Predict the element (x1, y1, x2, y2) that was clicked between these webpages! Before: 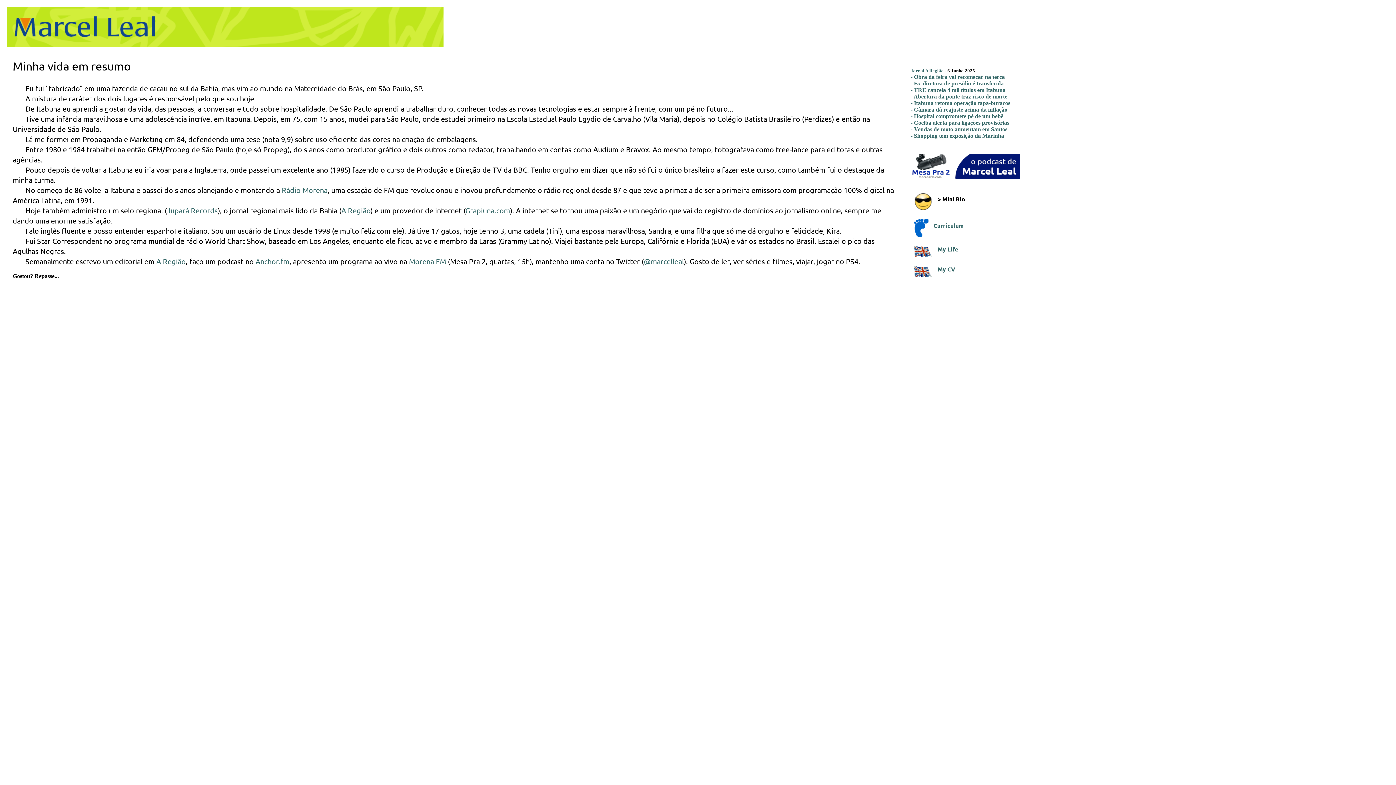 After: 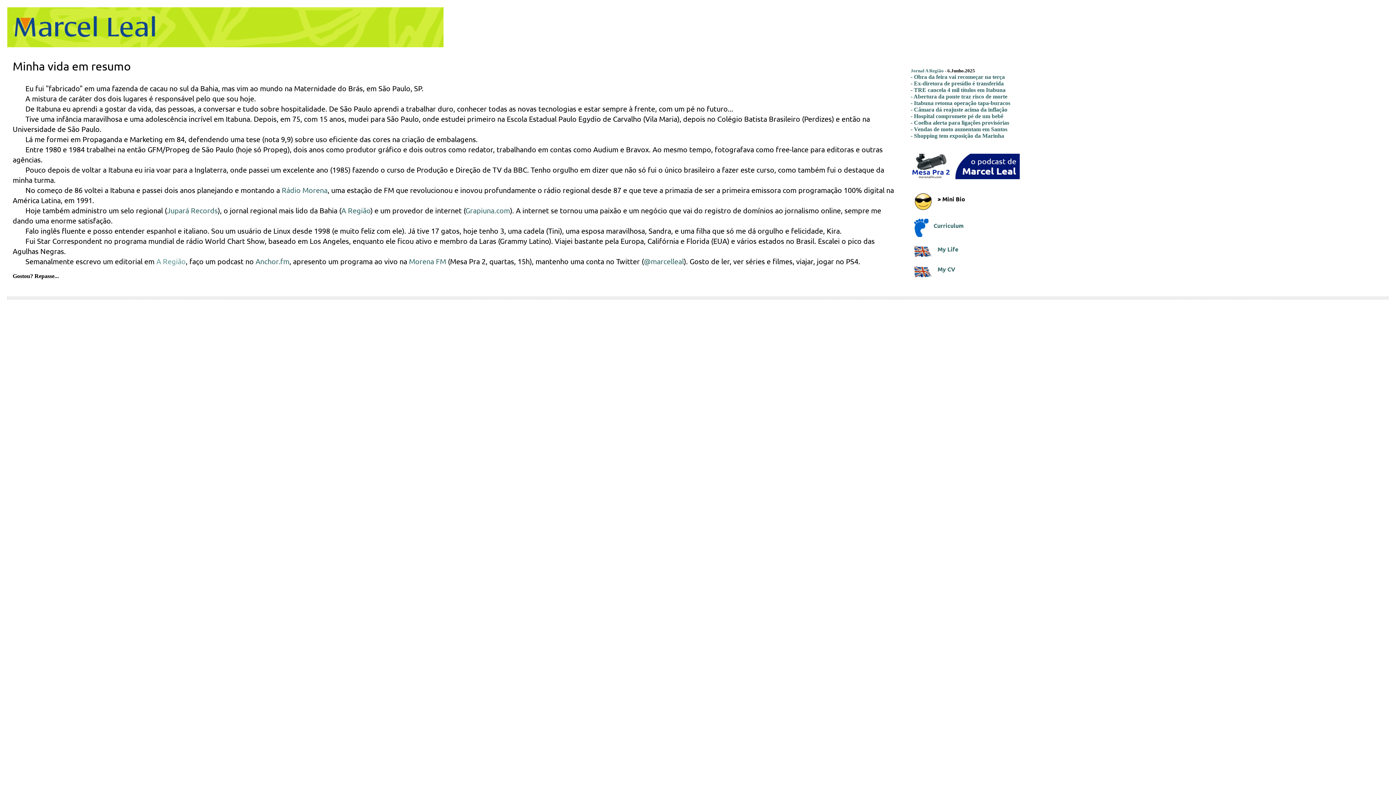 Action: label: A Região bbox: (156, 256, 185, 265)